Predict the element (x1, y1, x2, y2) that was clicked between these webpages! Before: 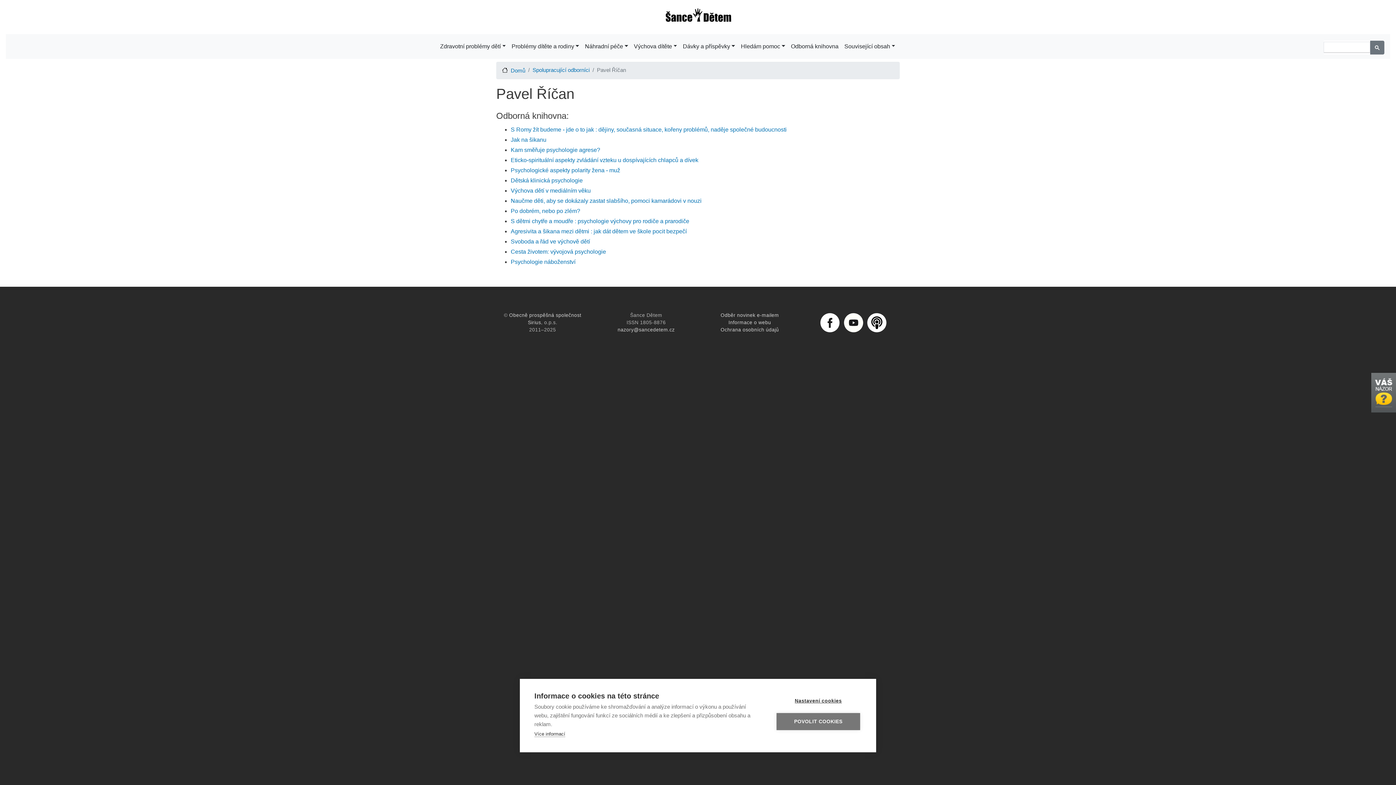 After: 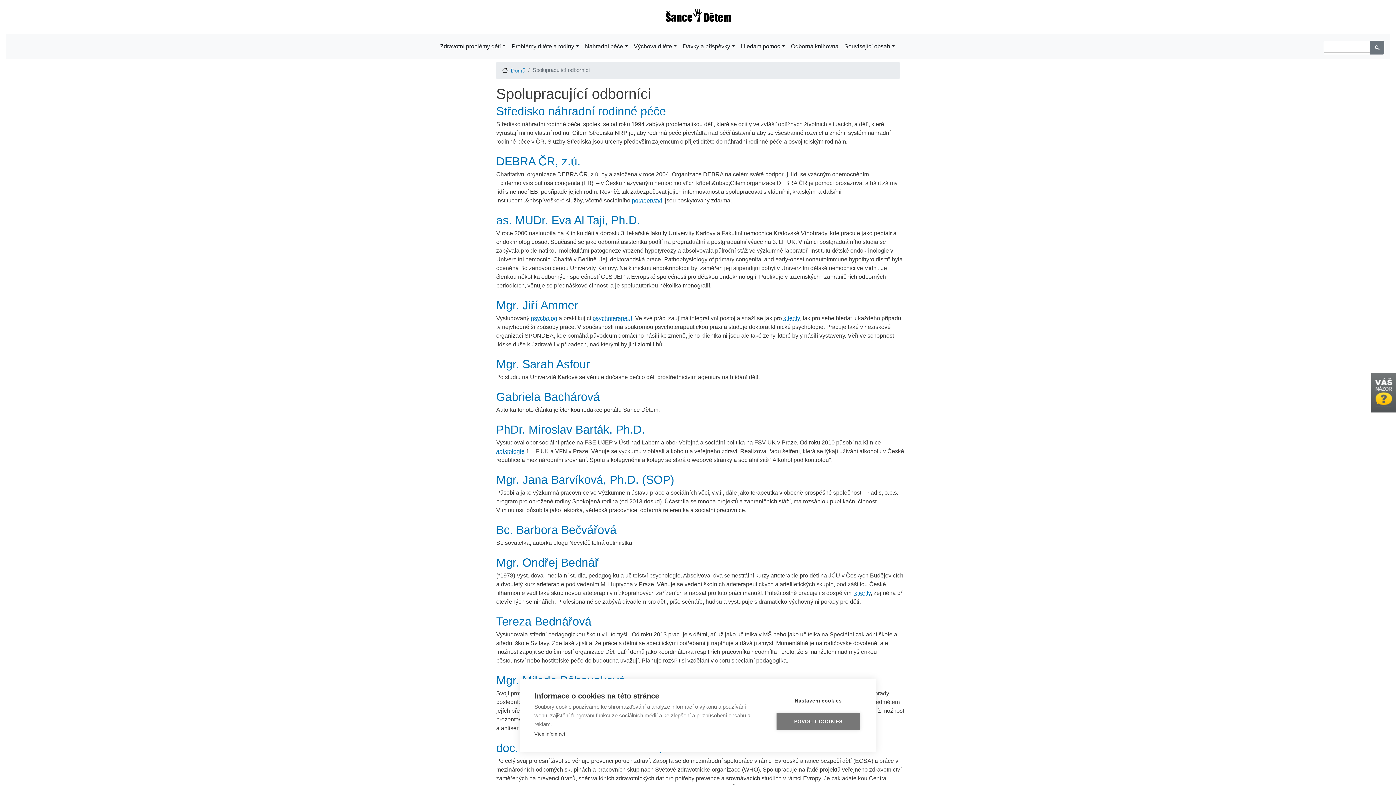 Action: label: Spolupracující odborníci bbox: (532, 66, 589, 74)